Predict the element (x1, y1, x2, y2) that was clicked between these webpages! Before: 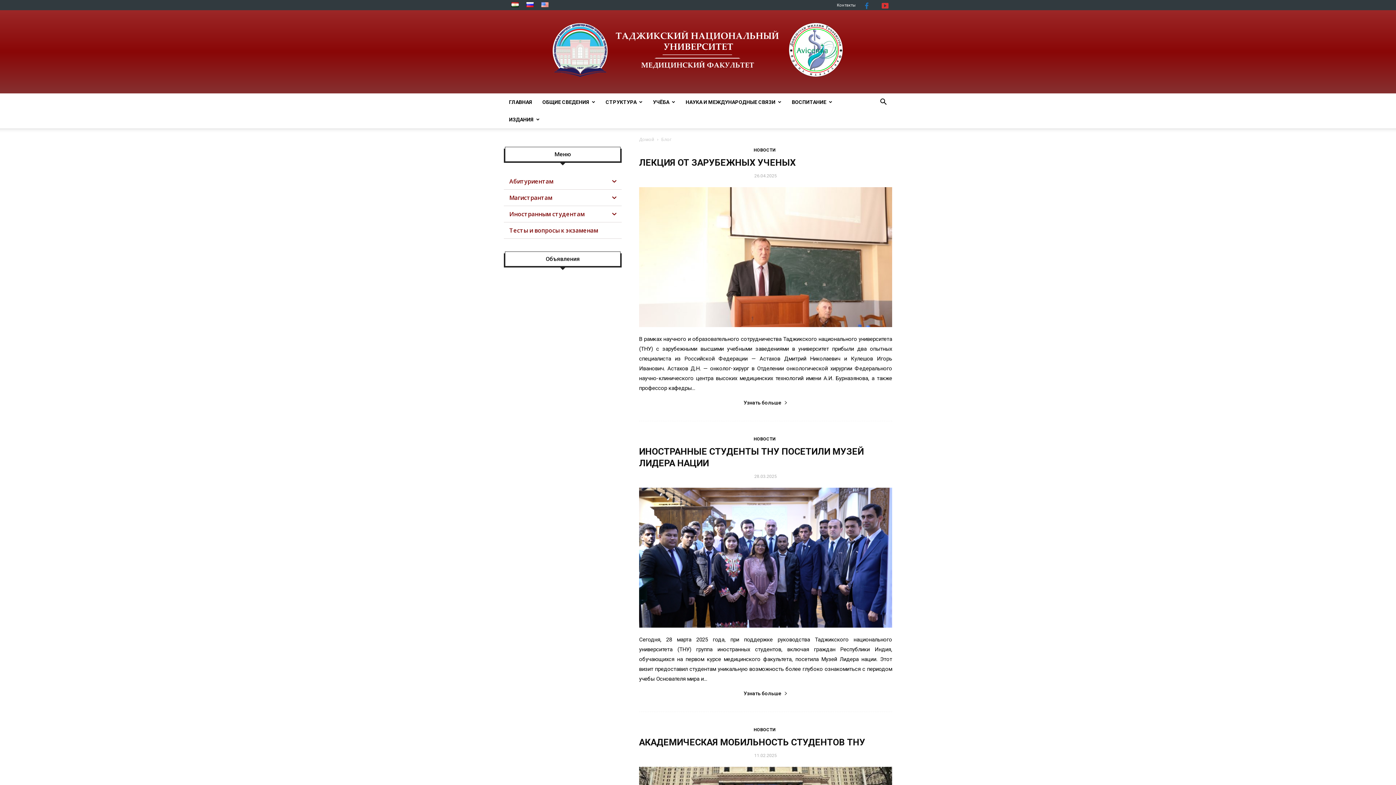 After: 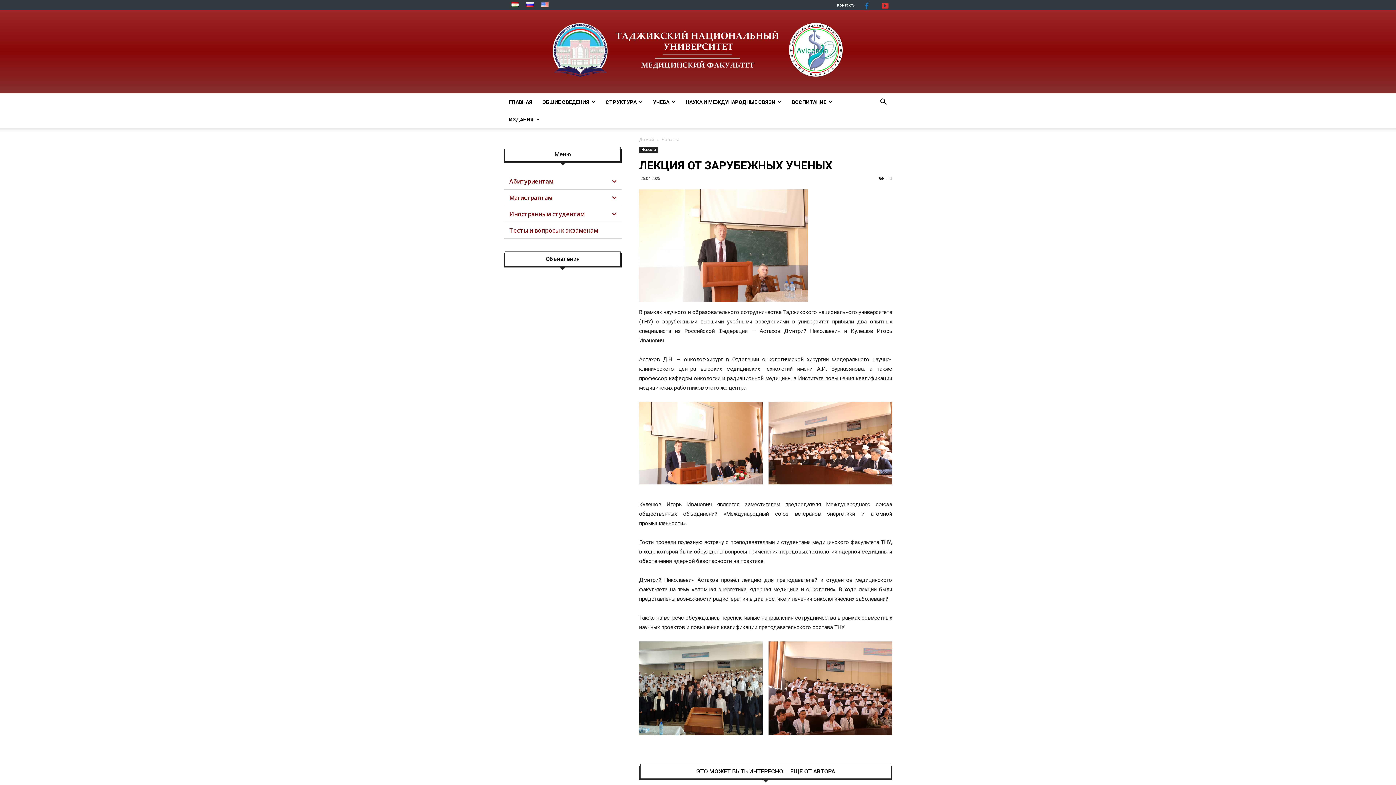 Action: label: Узнать больше bbox: (738, 396, 793, 409)